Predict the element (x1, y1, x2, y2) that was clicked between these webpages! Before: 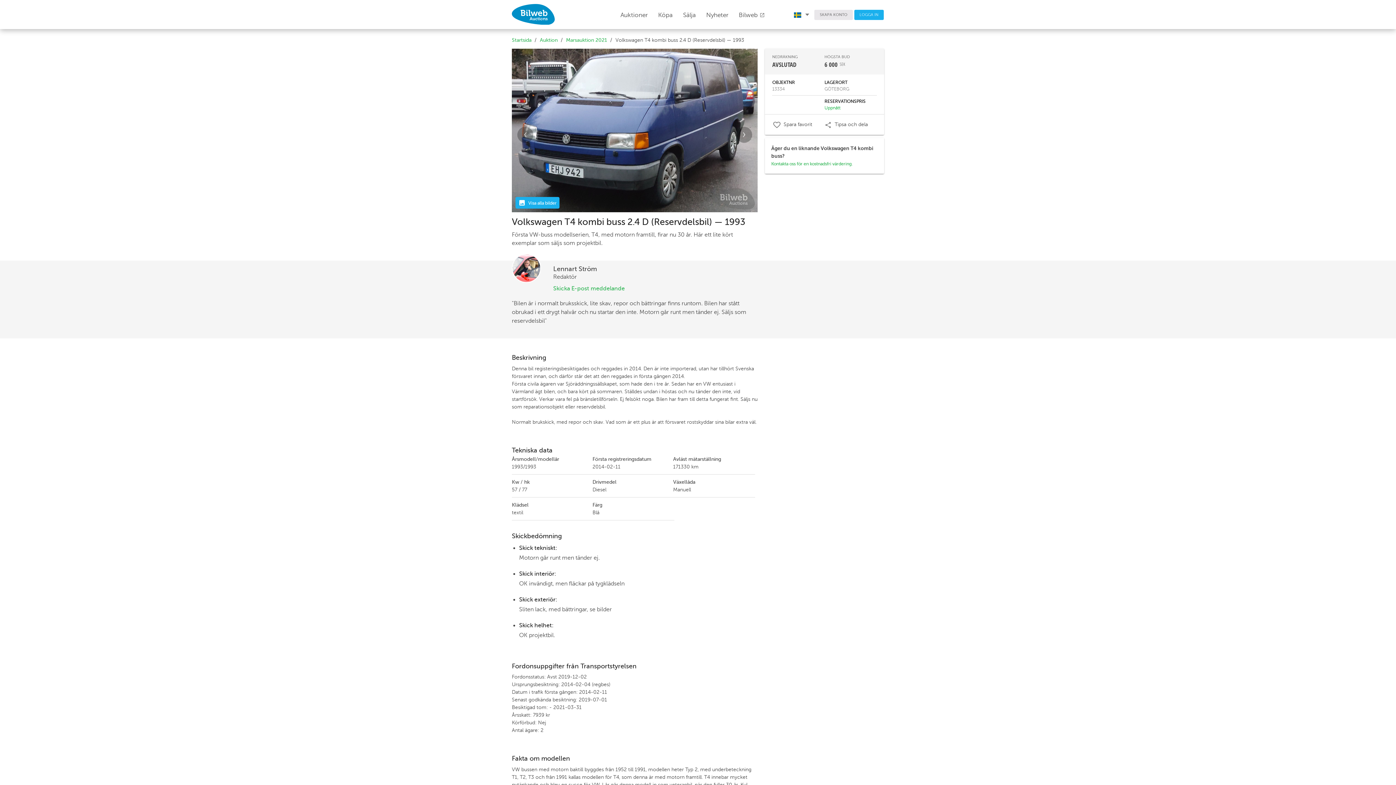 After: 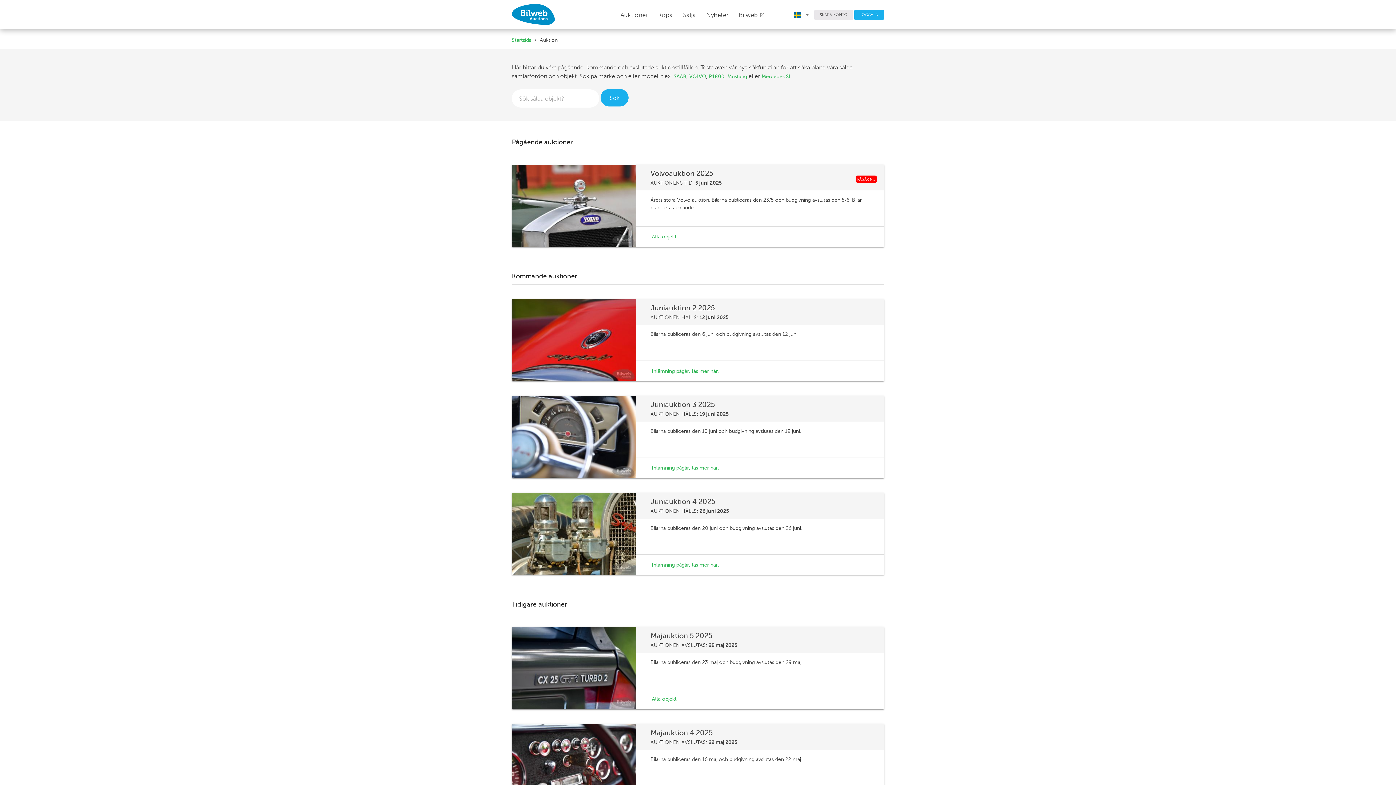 Action: bbox: (539, 35, 557, 44) label: Auktion